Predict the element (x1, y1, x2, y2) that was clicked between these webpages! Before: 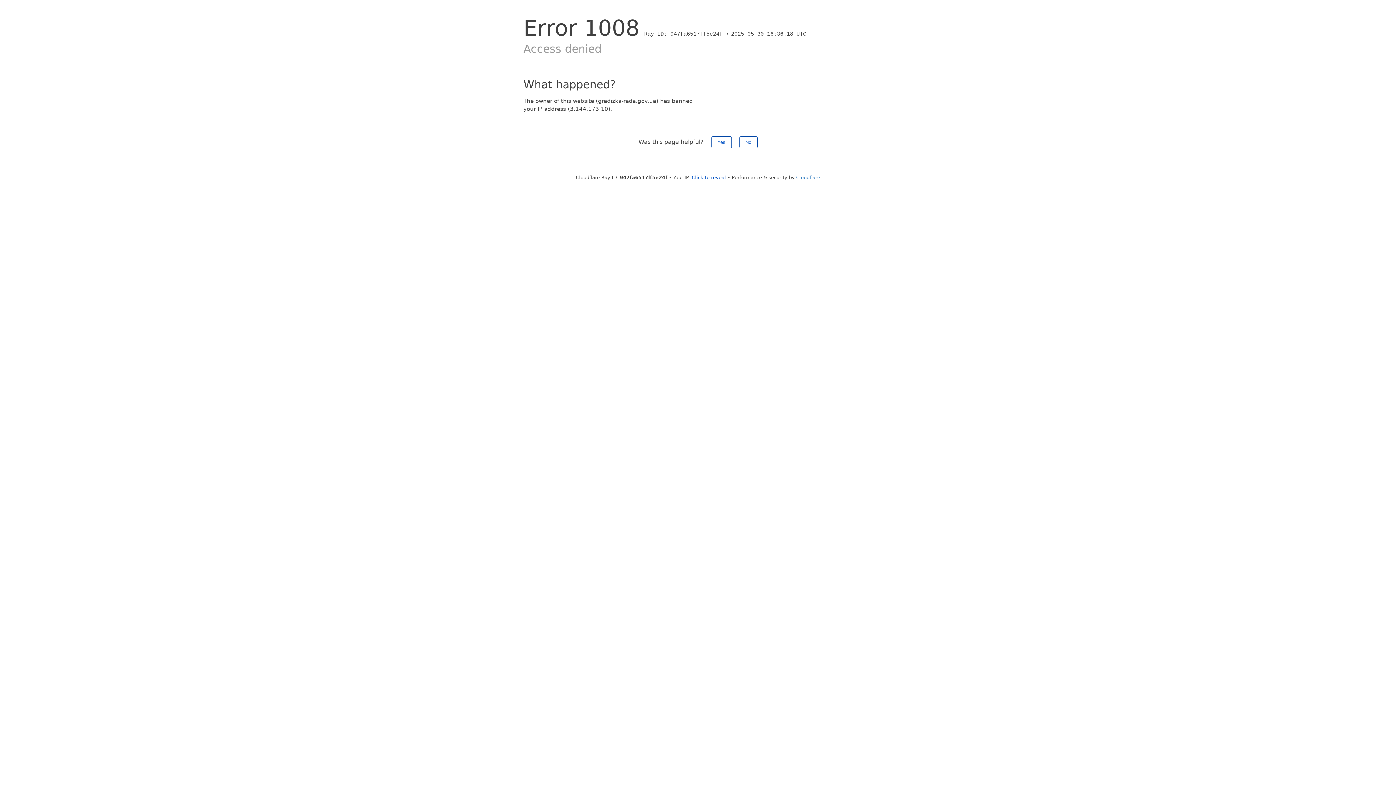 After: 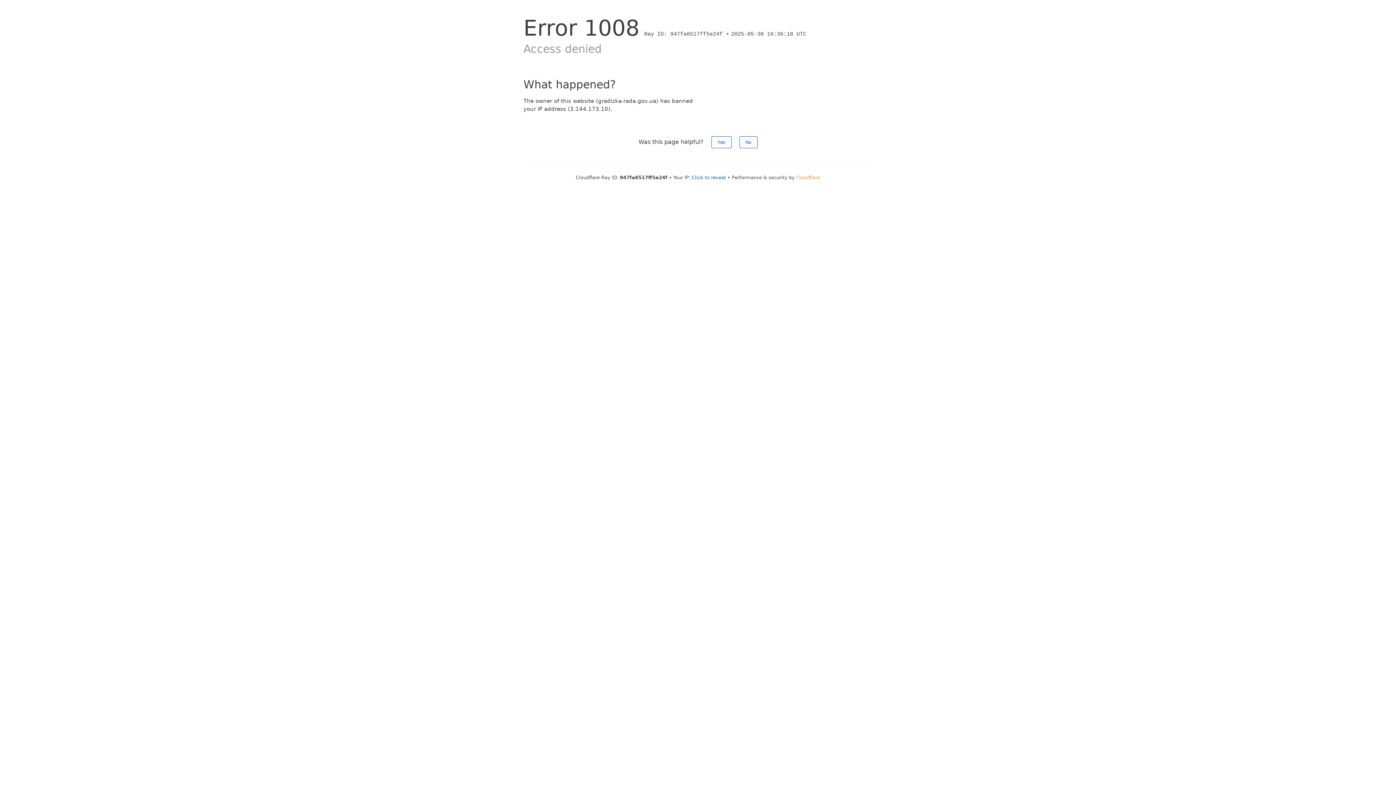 Action: bbox: (796, 174, 820, 180) label: Cloudflare